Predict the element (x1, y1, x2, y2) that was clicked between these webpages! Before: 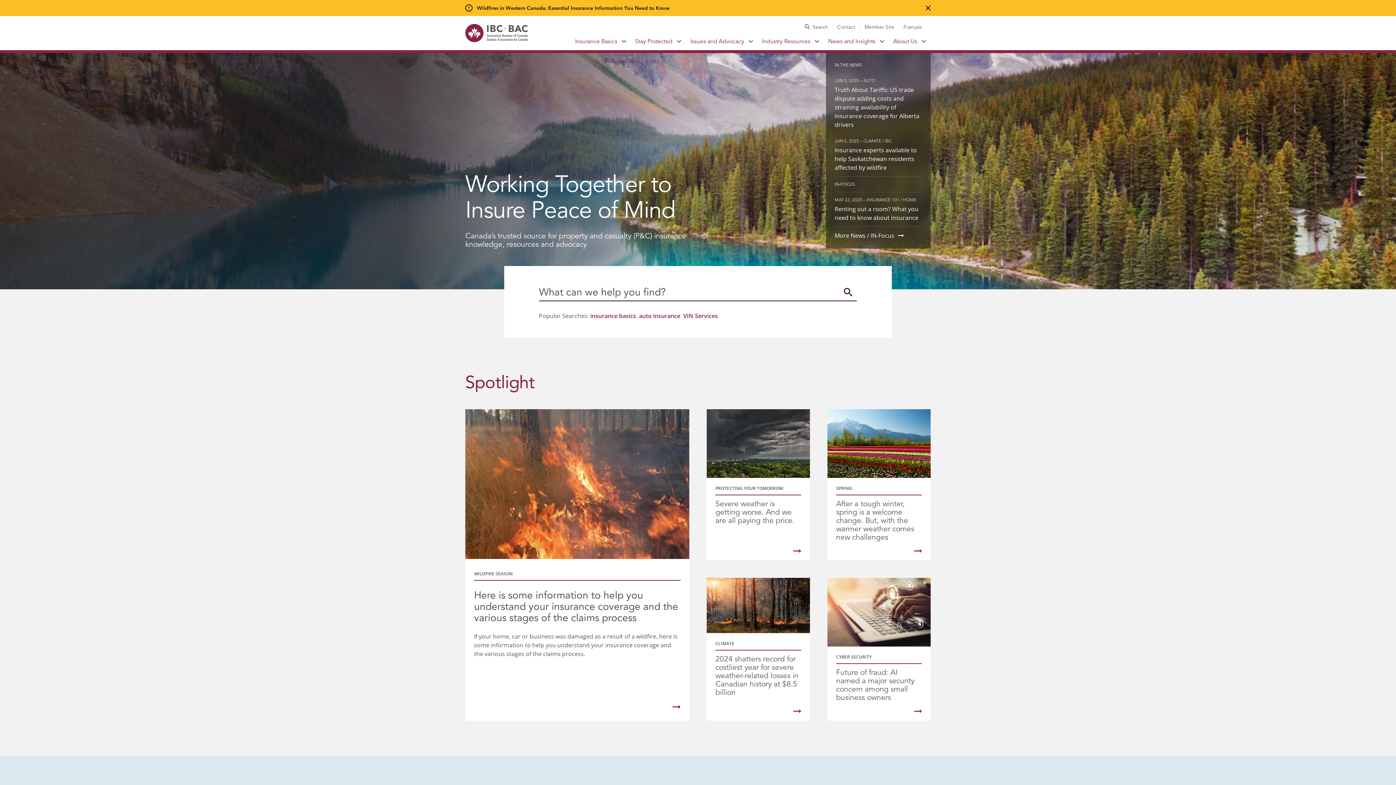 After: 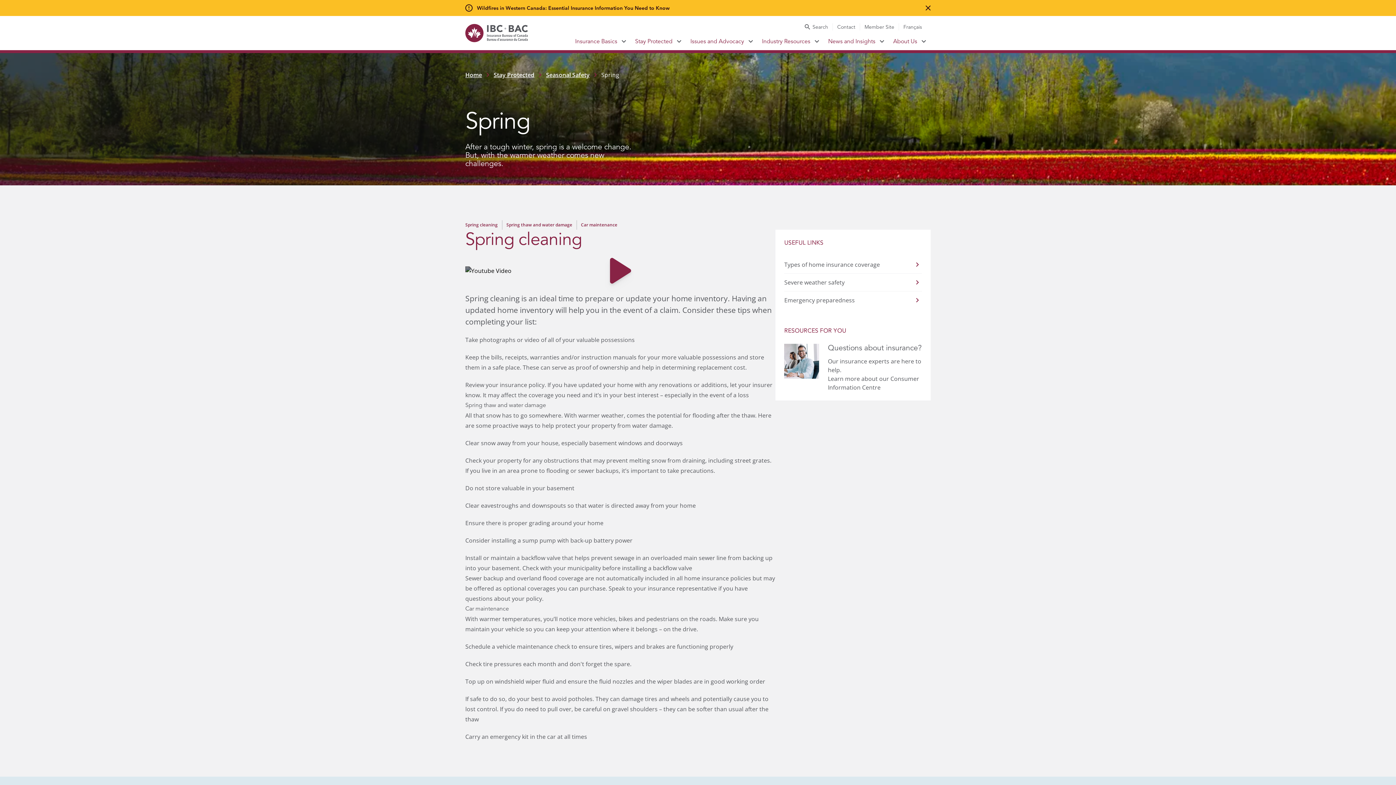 Action: bbox: (827, 409, 930, 560) label: SPRING

After a tough winter, spring is a welcome change. But, with the warmer weather comes new challenges